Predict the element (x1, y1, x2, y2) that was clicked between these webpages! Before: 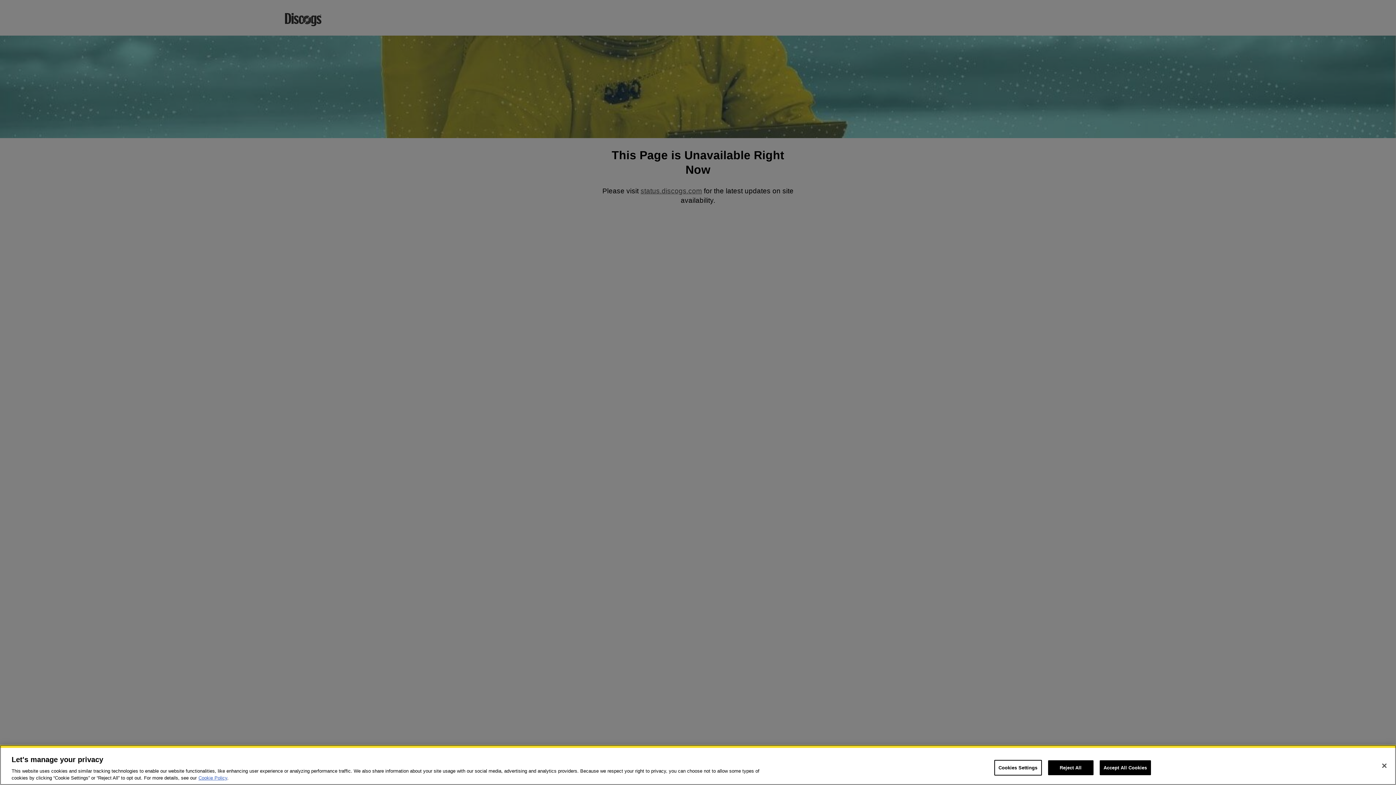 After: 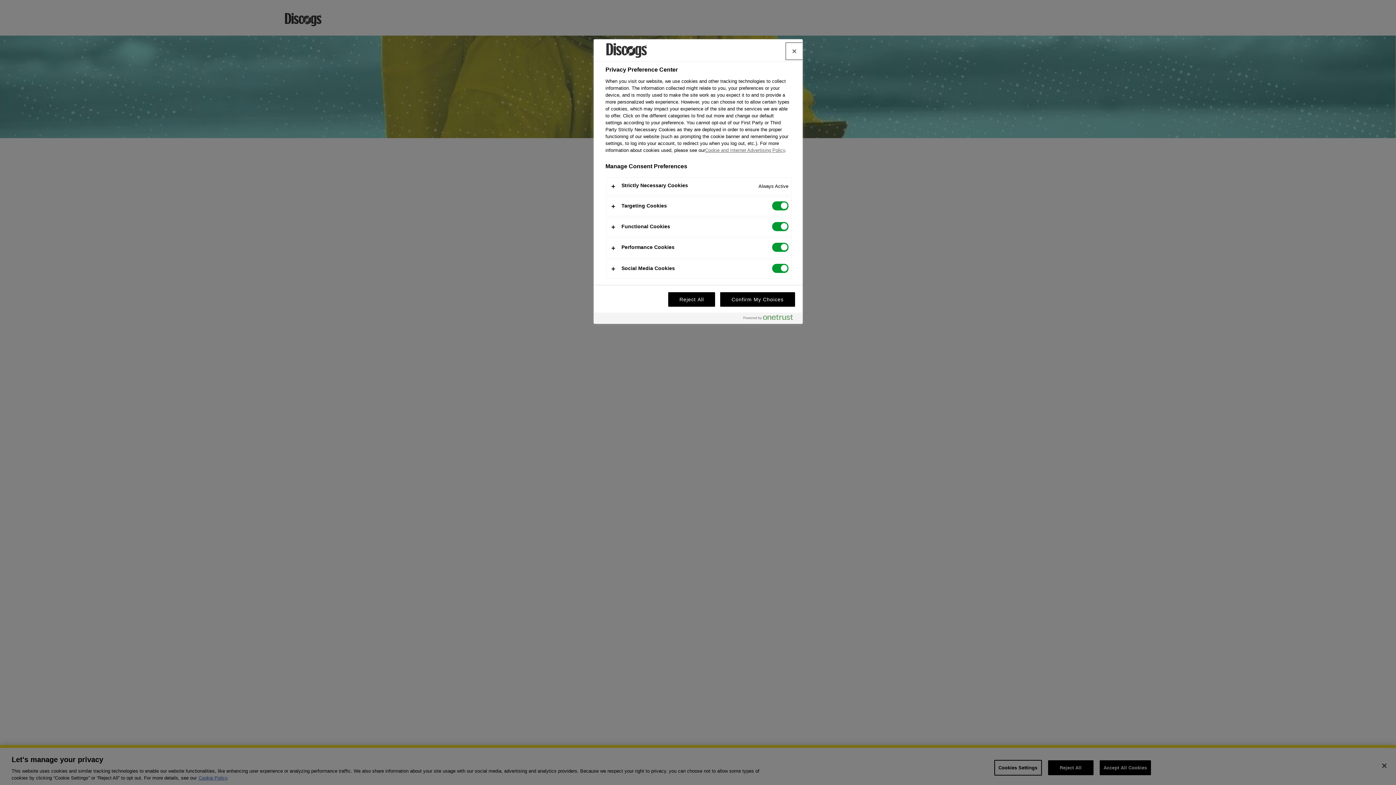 Action: bbox: (994, 760, 1042, 776) label: Cookies Settings